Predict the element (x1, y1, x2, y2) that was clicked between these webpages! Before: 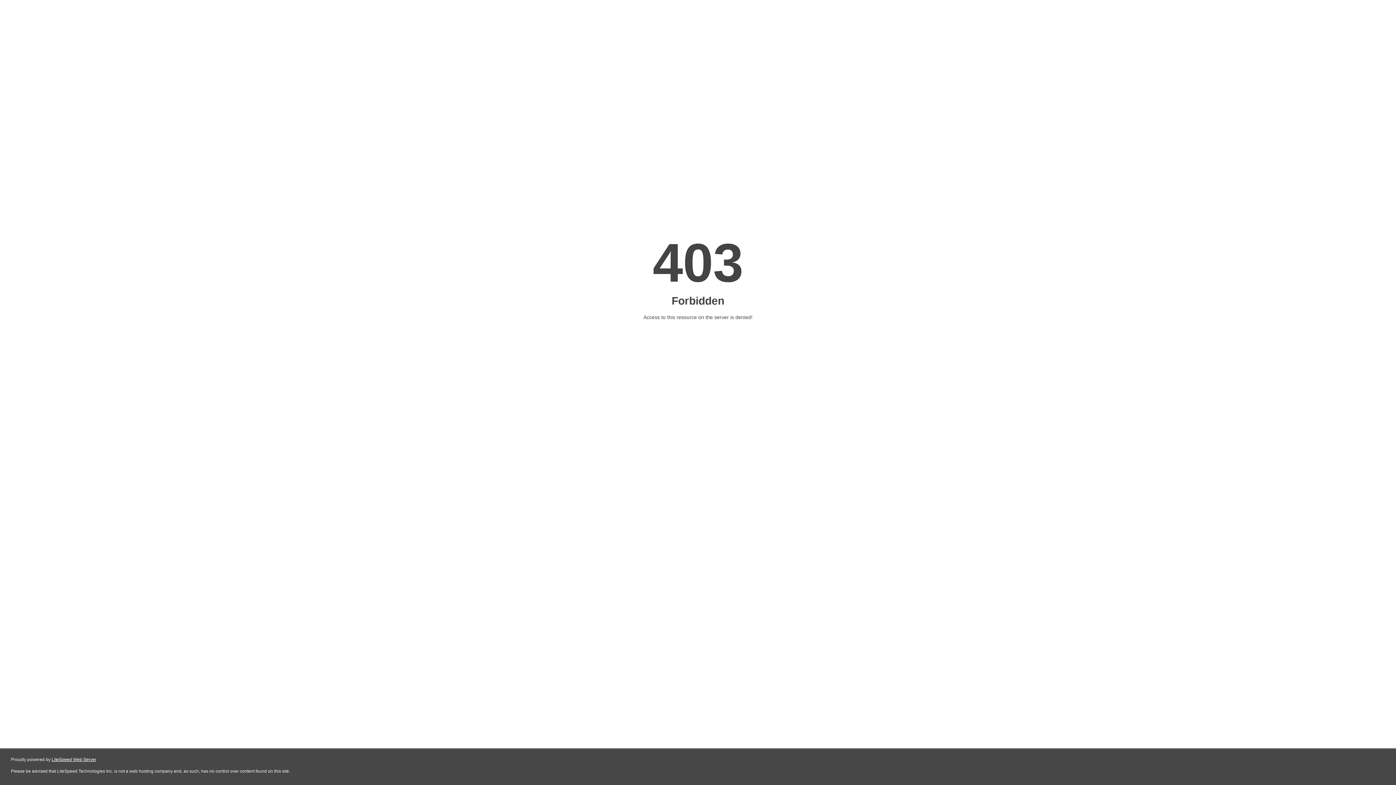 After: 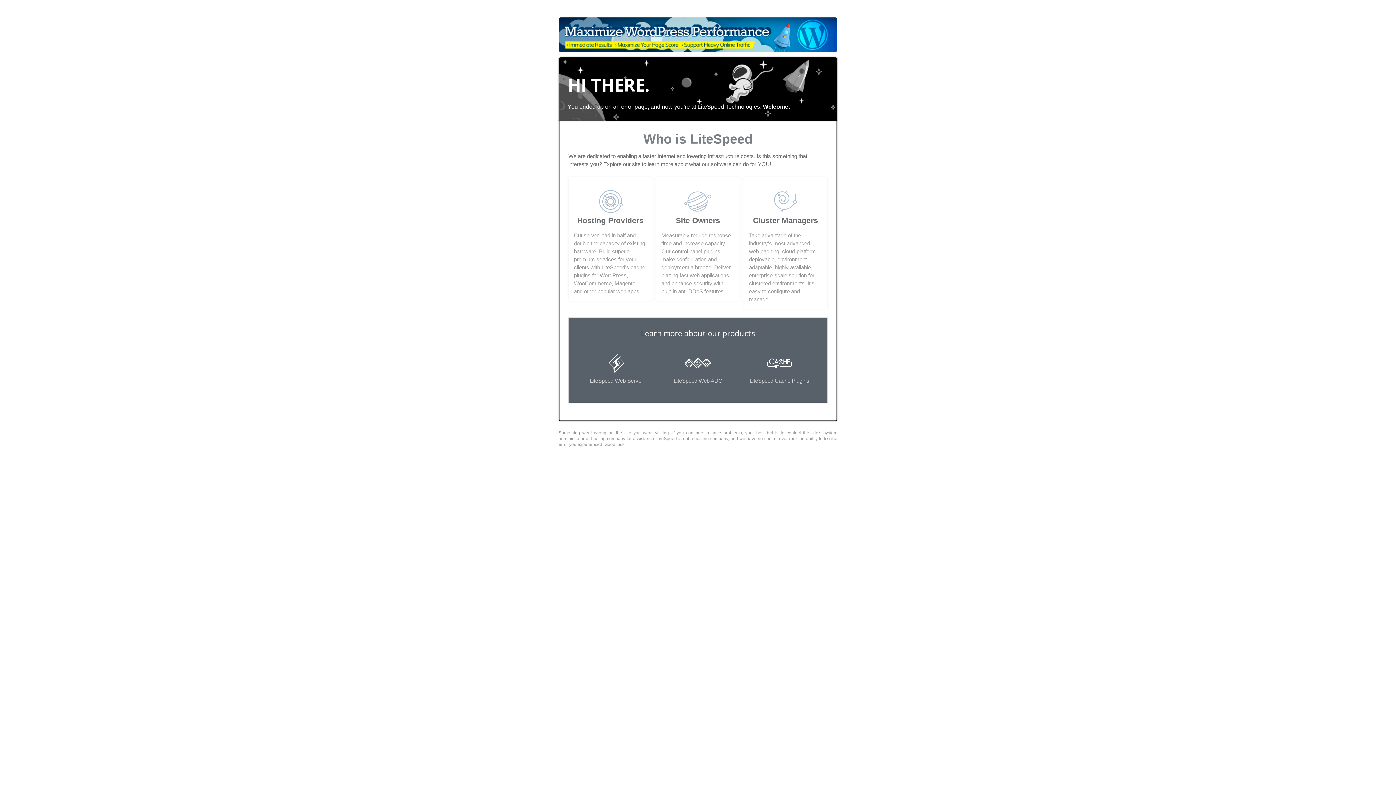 Action: bbox: (51, 757, 96, 762) label: LiteSpeed Web Server